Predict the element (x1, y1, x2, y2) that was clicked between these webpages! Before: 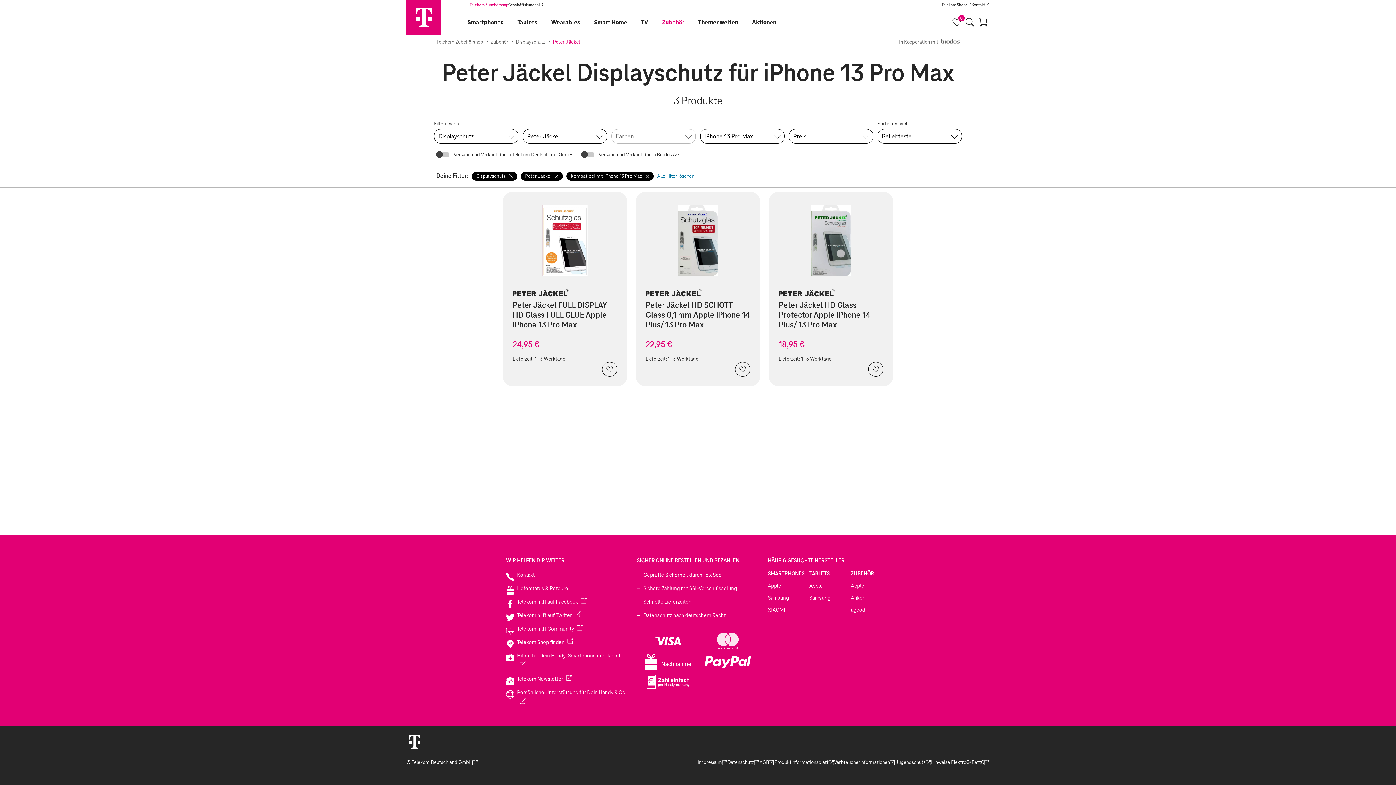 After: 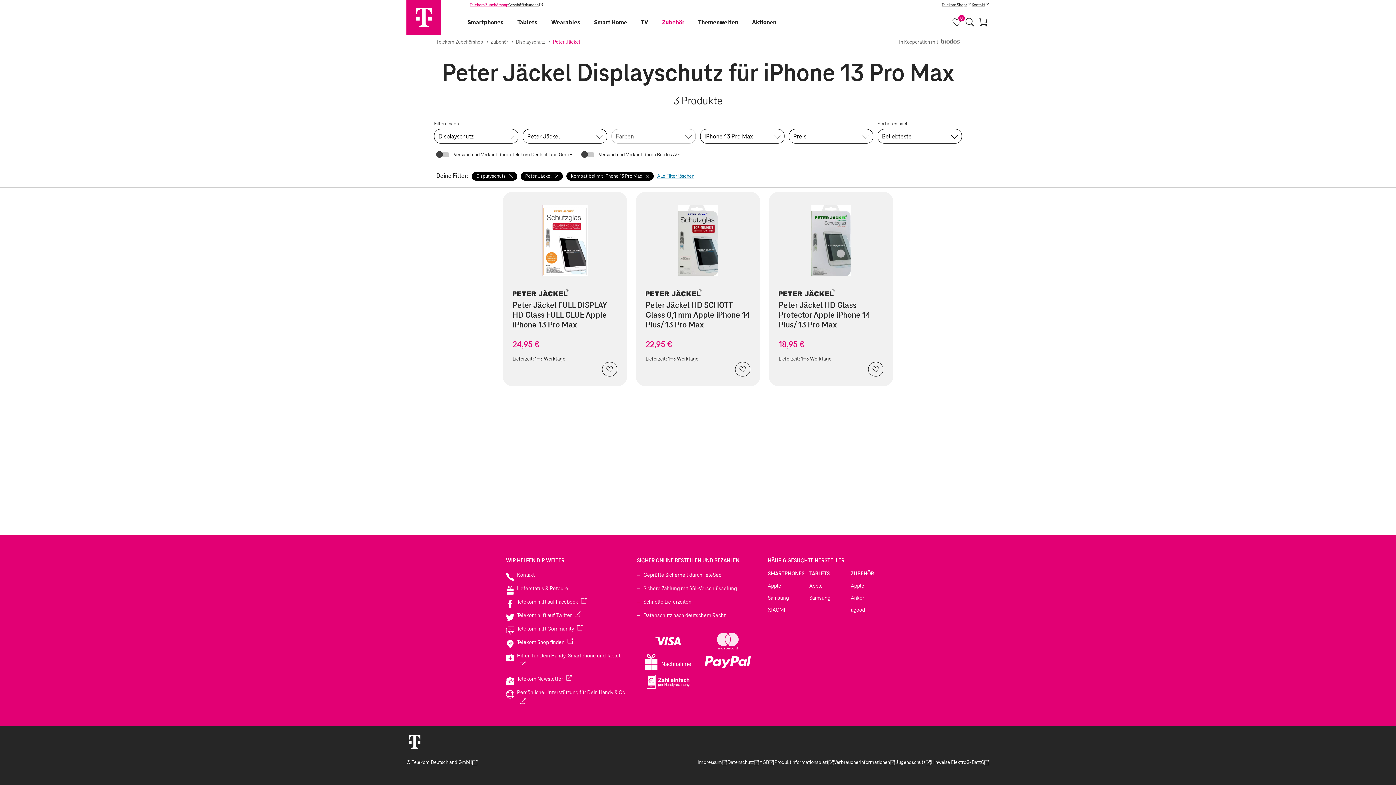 Action: bbox: (517, 651, 628, 670) label: Hilfen für Dein Handy, Smartphone und Tablet
(Wird in einem neuen Tab geöffnet)